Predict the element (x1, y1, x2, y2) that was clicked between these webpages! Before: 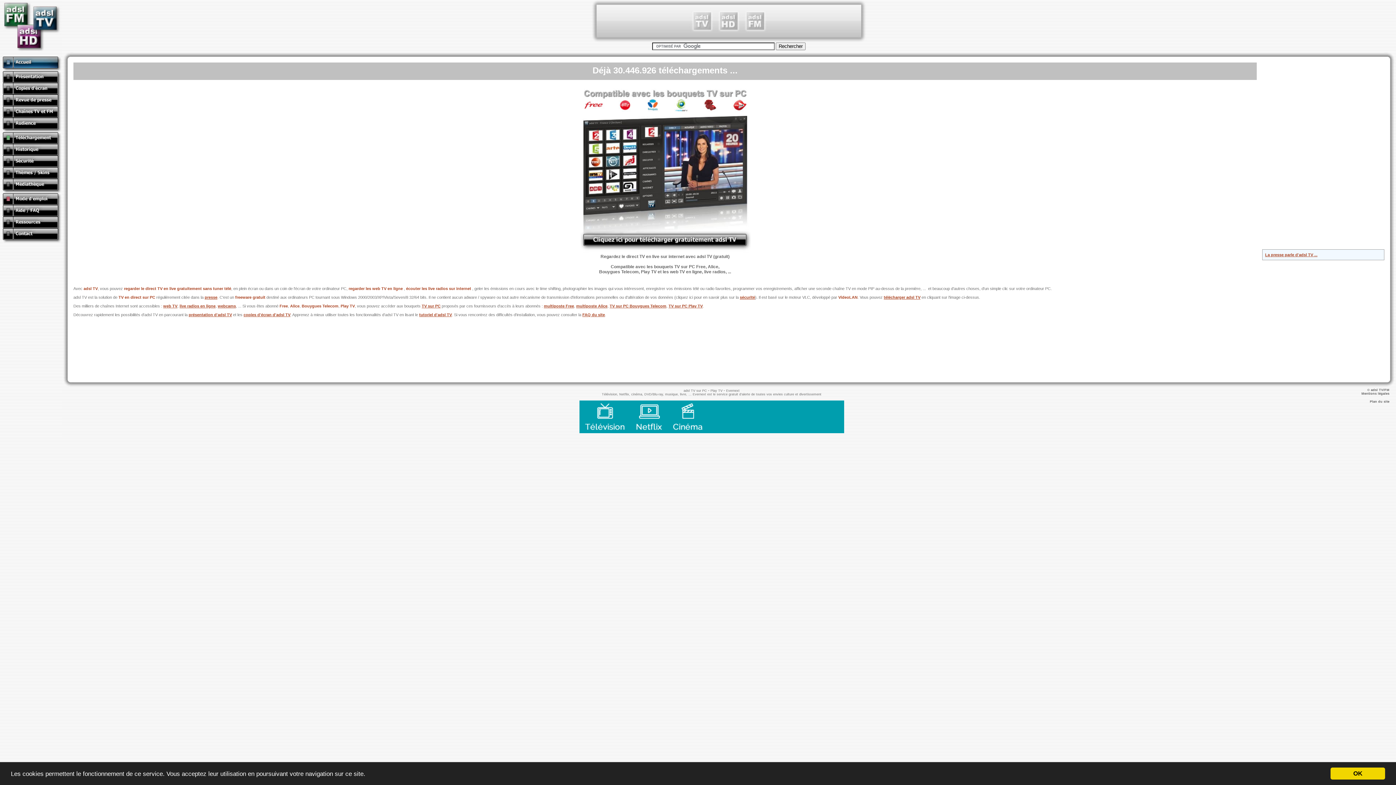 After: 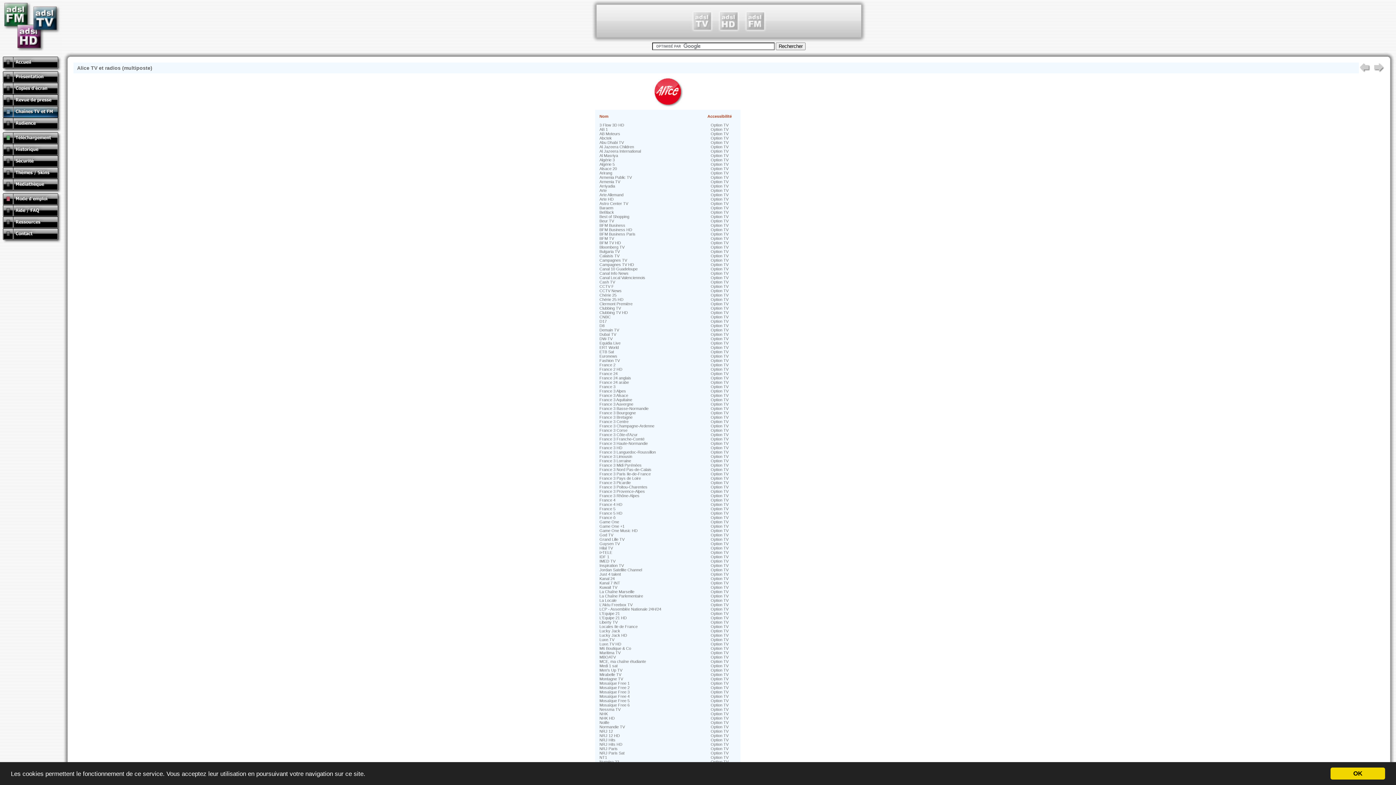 Action: label: multiposte Alice bbox: (576, 303, 607, 308)